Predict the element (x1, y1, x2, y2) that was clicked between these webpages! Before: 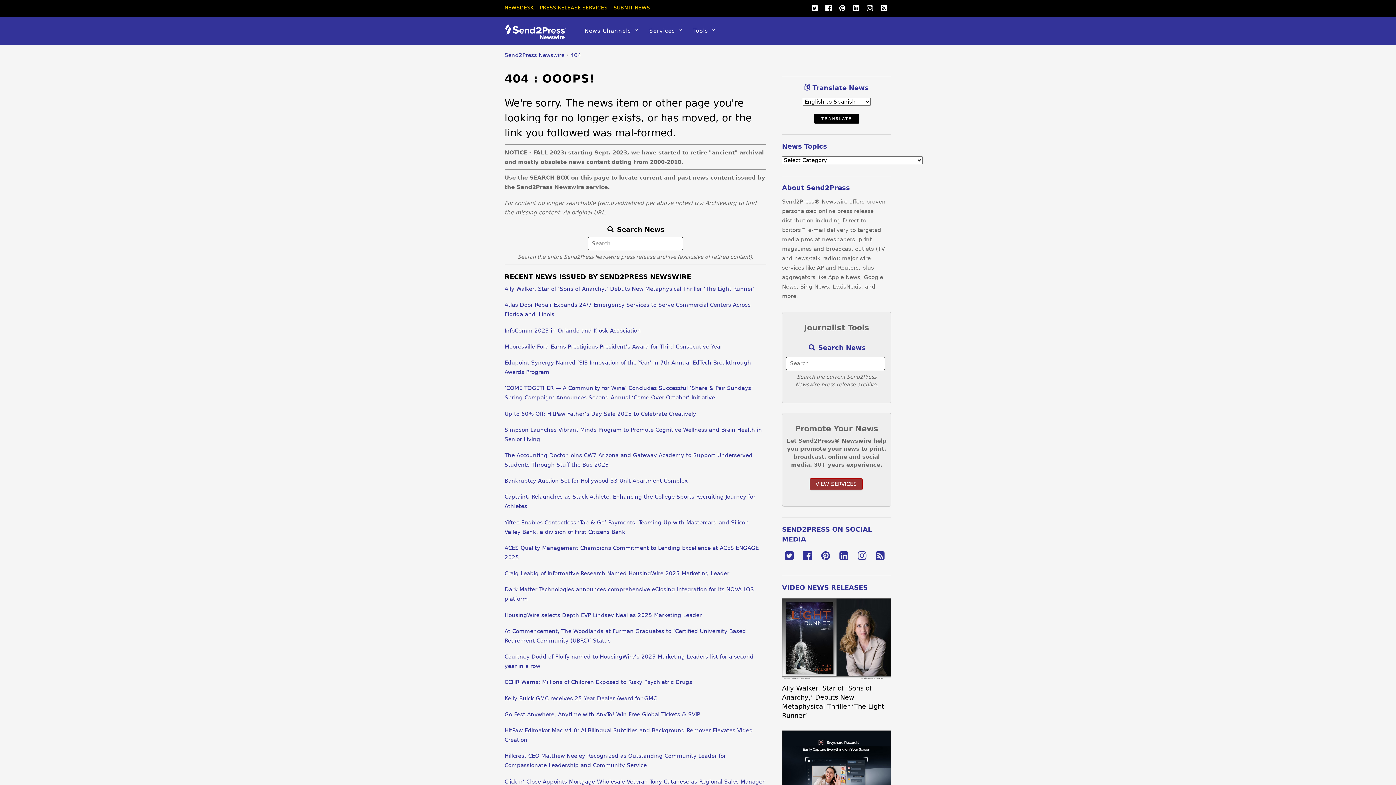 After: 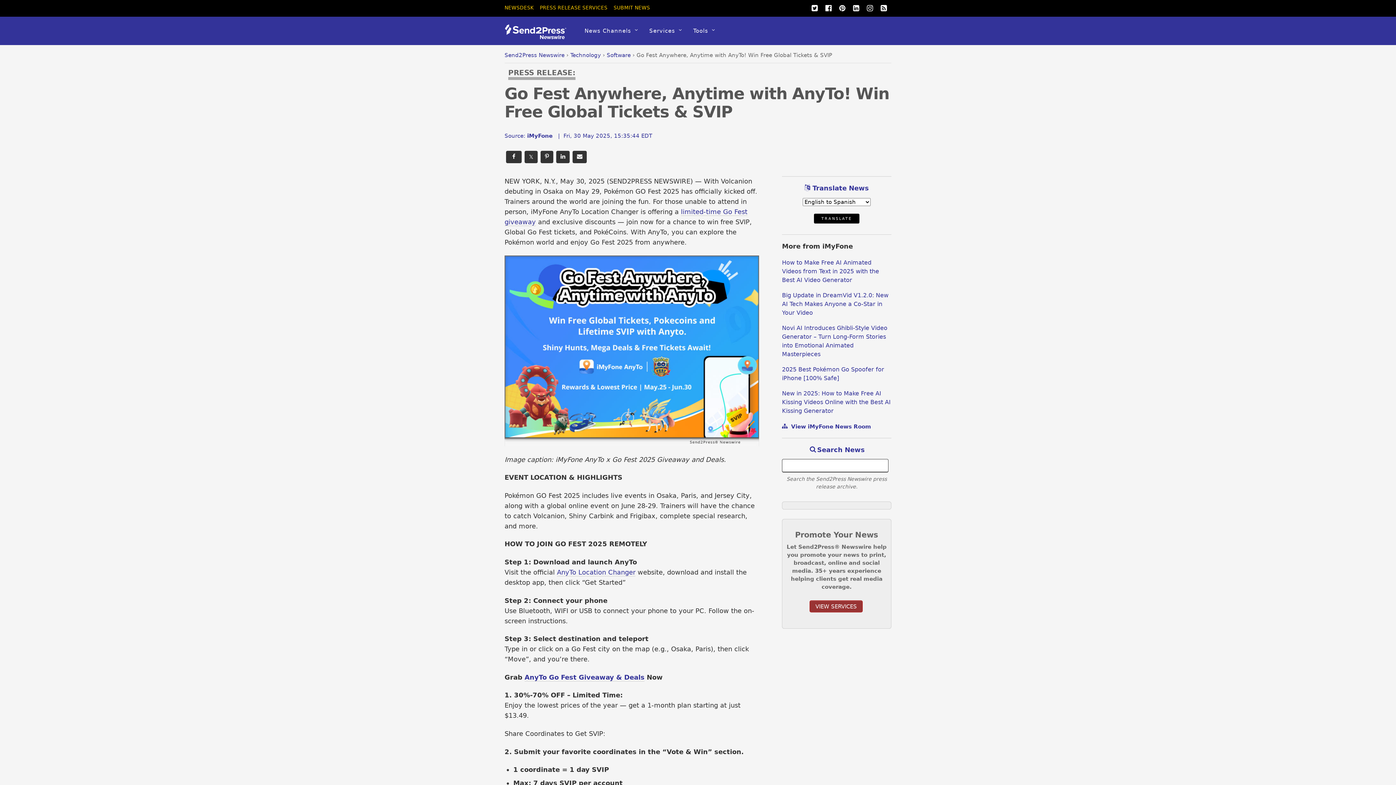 Action: label: Go Fest Anywhere, Anytime with AnyTo! Win Free Global Tickets & SVIP bbox: (504, 711, 700, 718)